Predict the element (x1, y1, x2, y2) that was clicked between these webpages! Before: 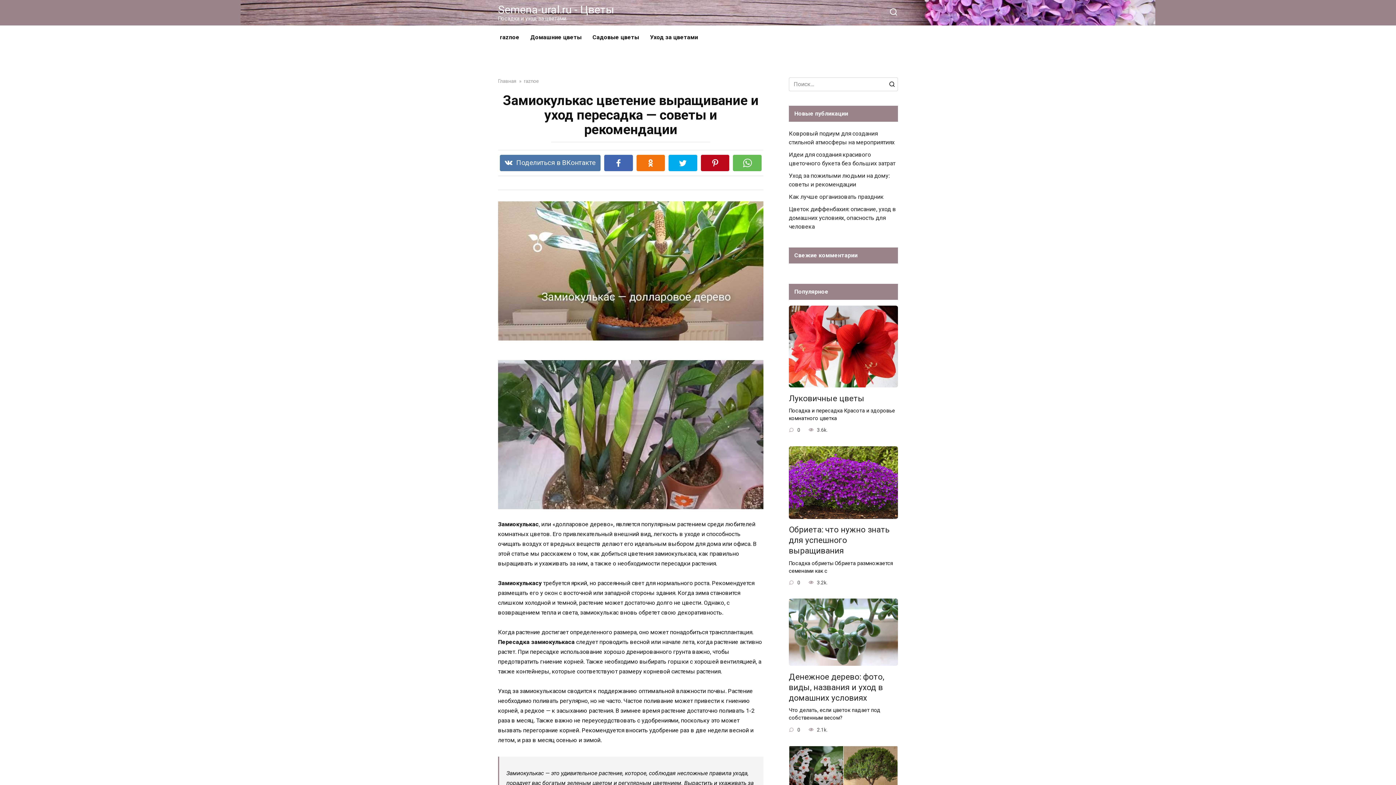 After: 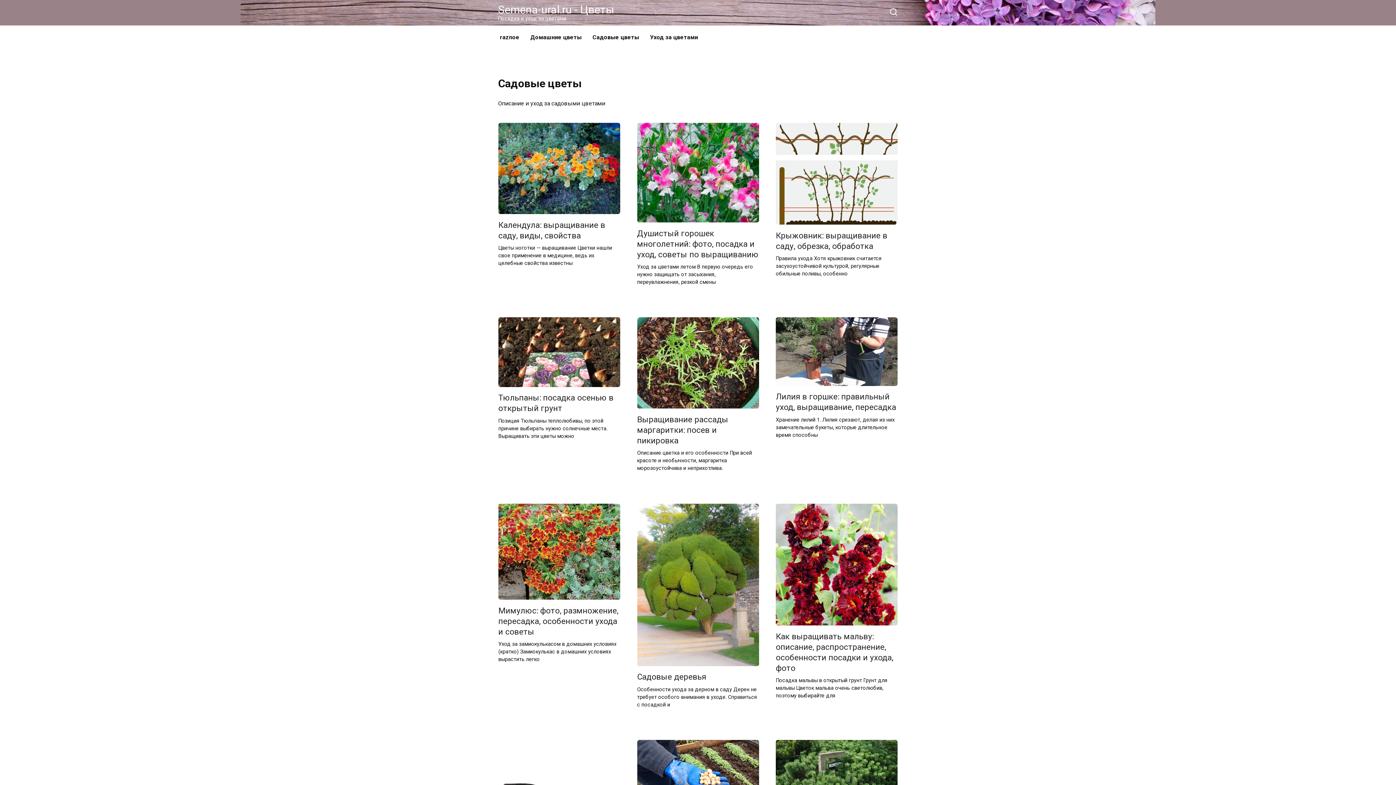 Action: bbox: (587, 25, 644, 49) label: Садовые цветы